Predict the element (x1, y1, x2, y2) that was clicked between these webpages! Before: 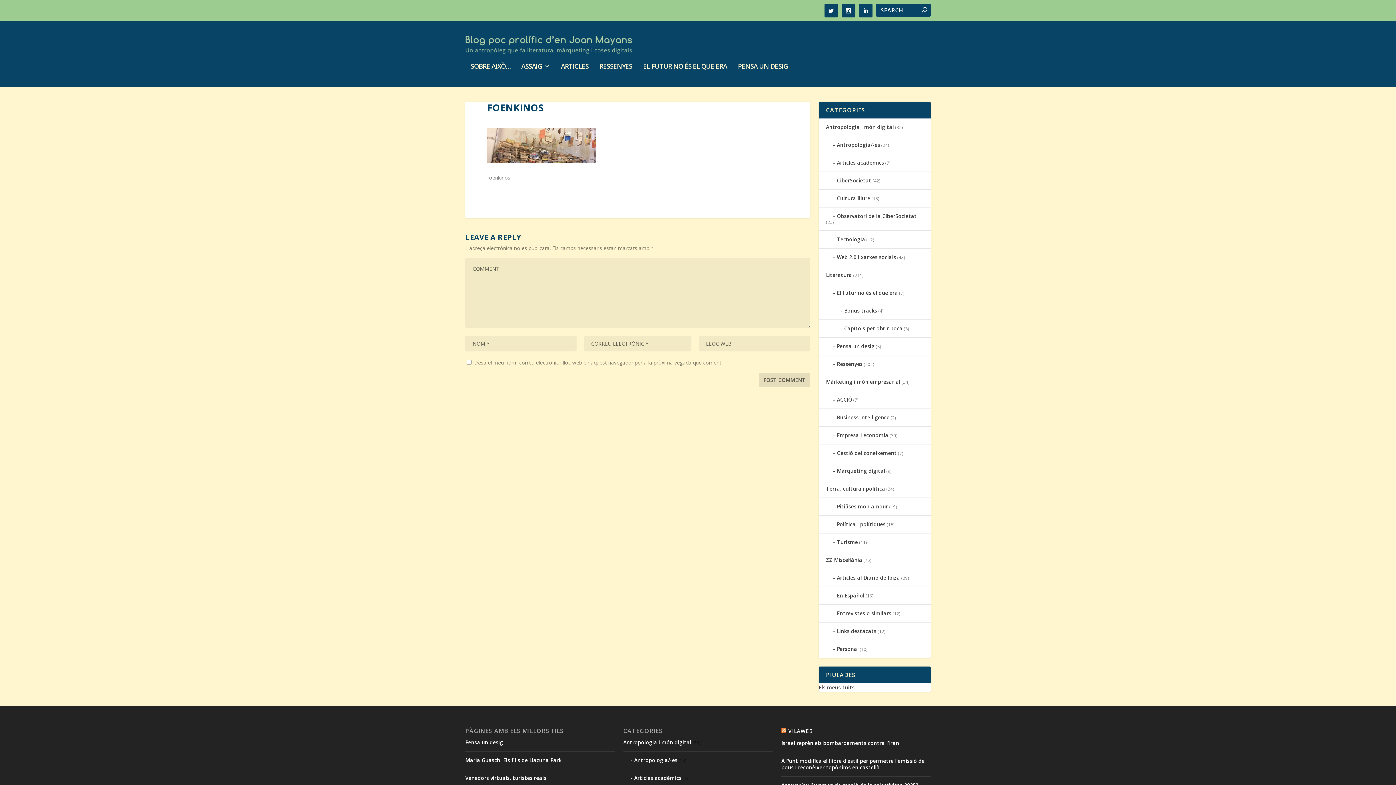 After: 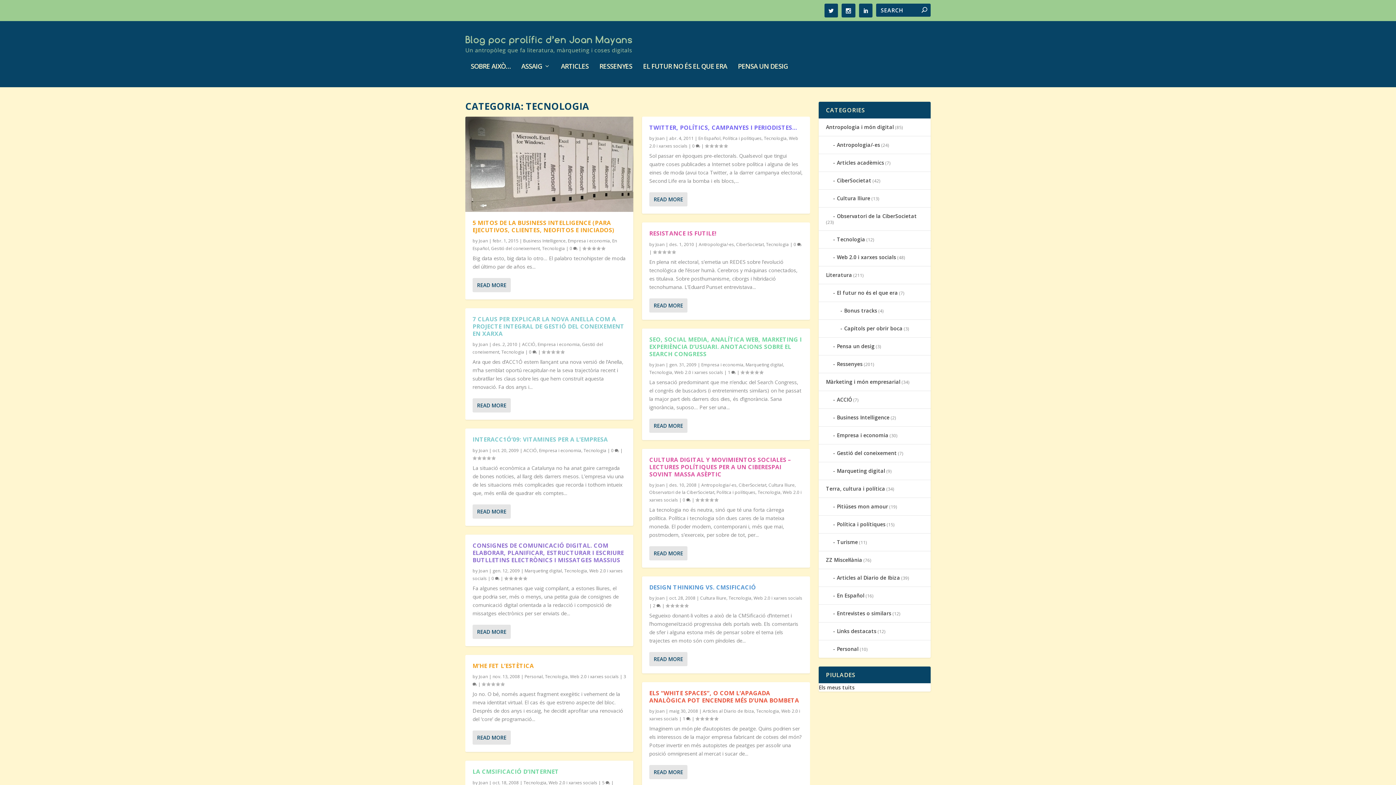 Action: bbox: (826, 235, 865, 242) label: Tecnologia